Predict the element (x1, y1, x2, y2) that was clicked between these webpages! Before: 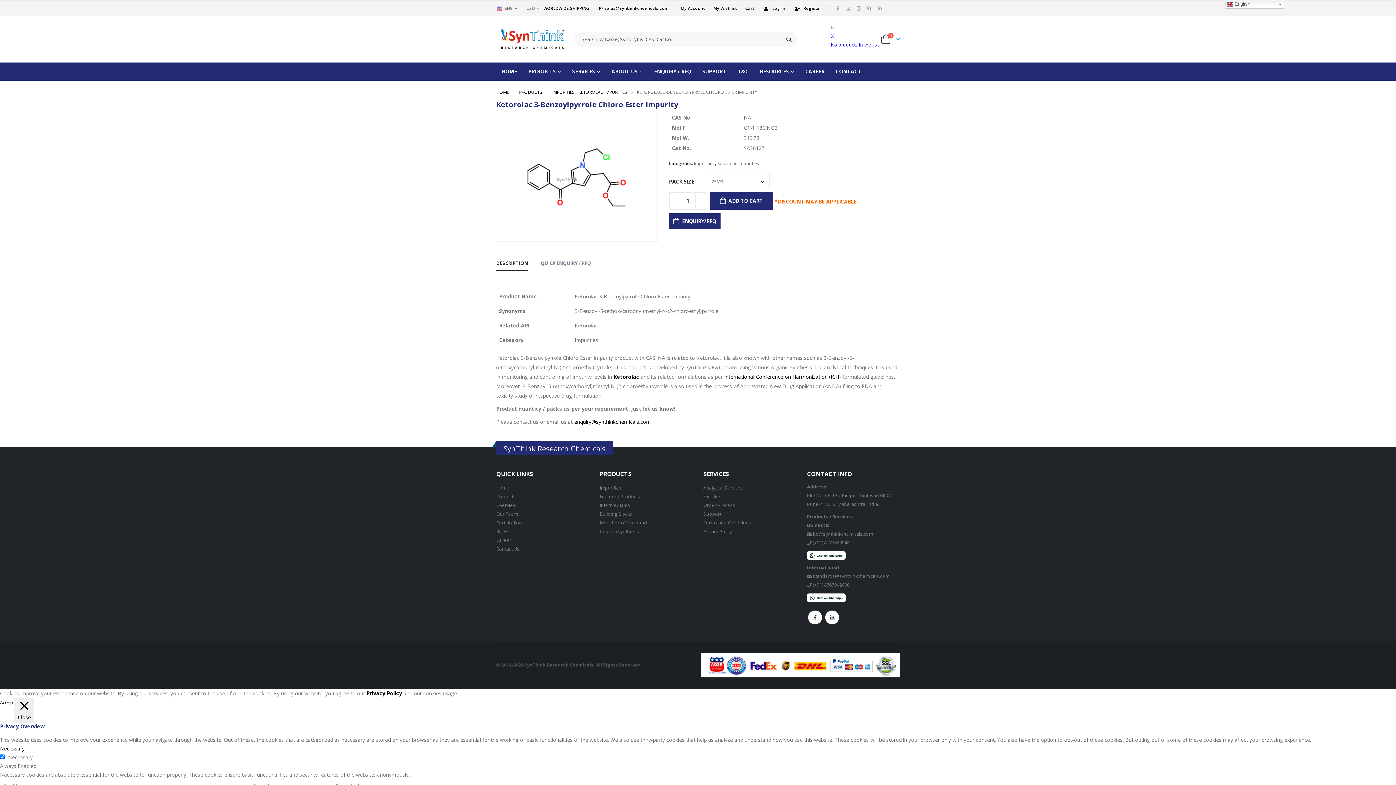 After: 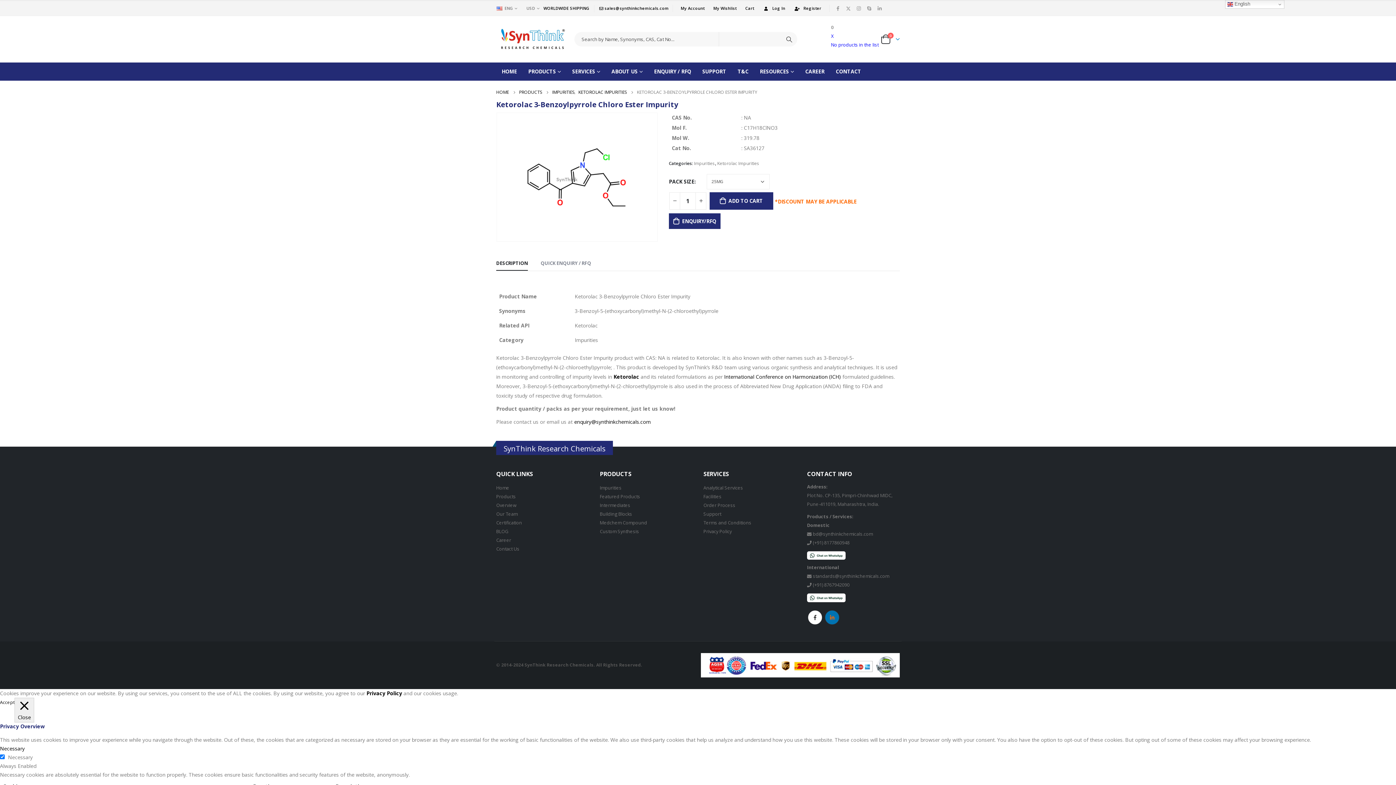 Action: label: Linkedin bbox: (825, 610, 839, 625)